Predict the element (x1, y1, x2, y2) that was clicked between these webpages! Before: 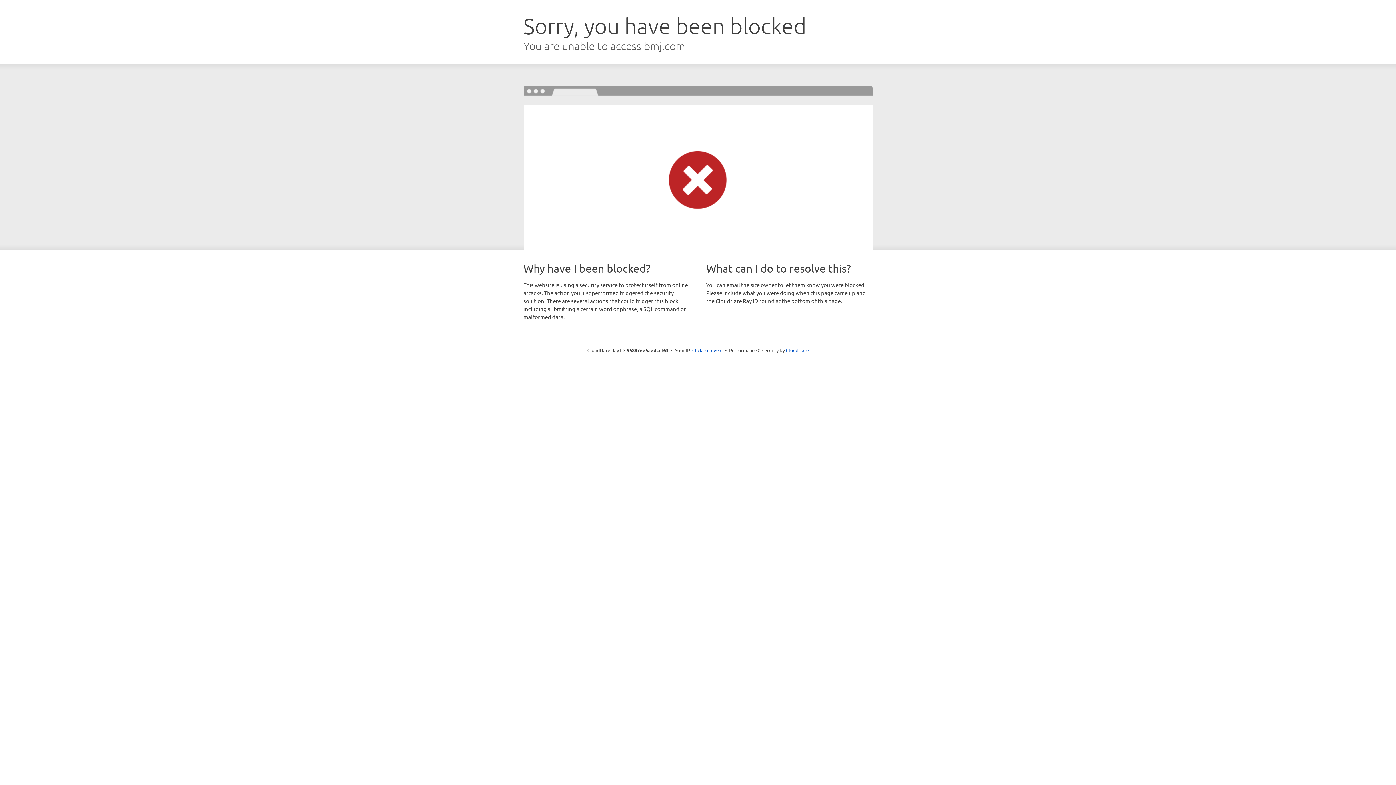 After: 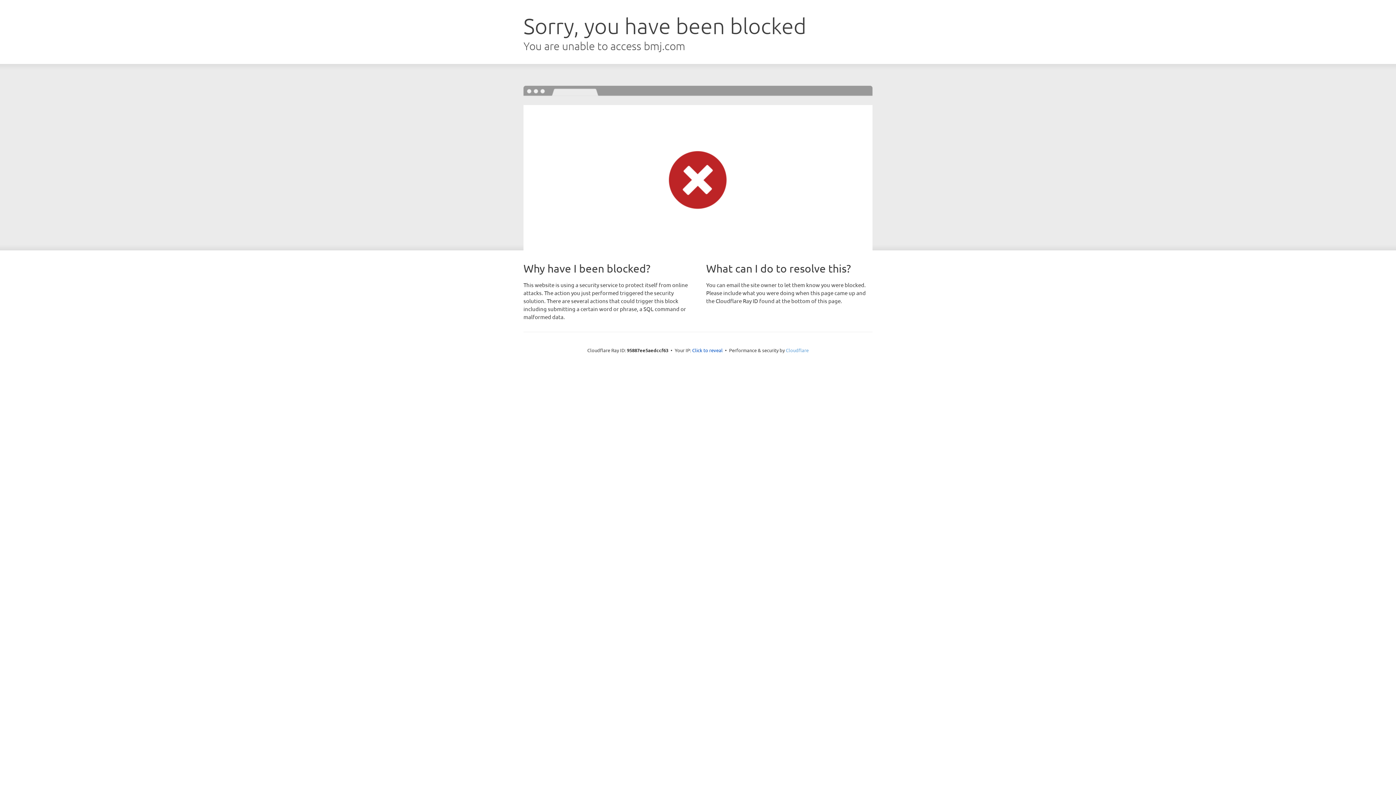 Action: bbox: (786, 347, 808, 353) label: Cloudflare